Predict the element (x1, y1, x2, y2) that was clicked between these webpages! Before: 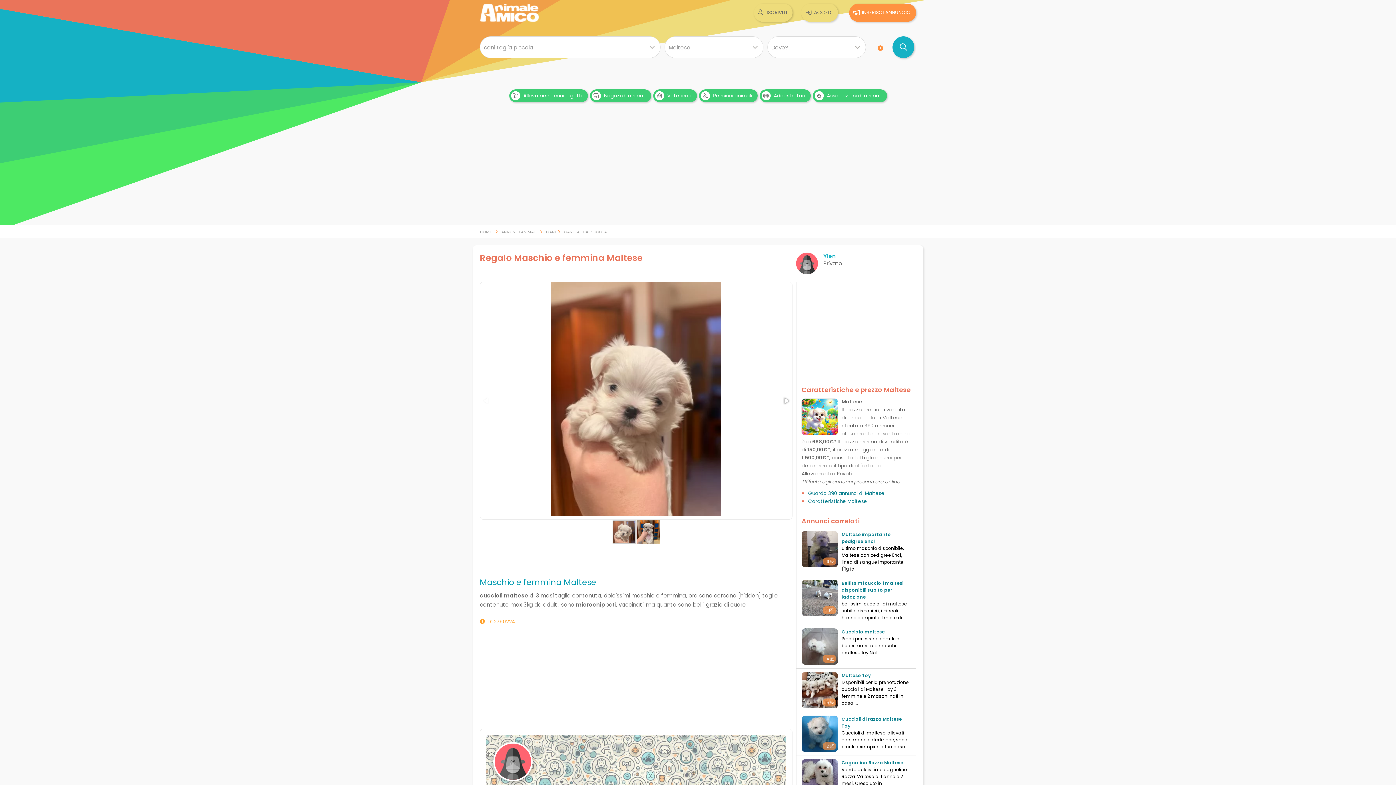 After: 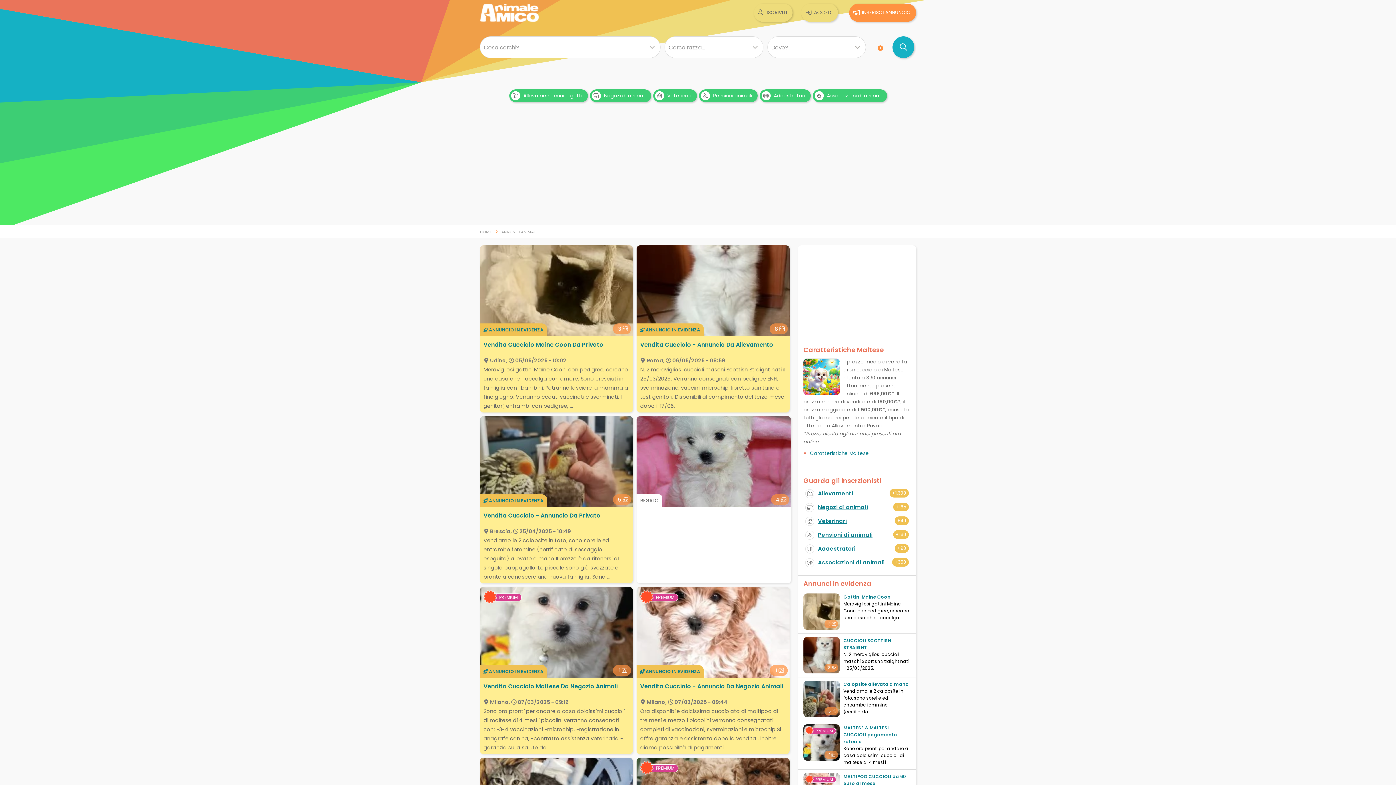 Action: bbox: (501, 227, 536, 235) label: Annunci Animali